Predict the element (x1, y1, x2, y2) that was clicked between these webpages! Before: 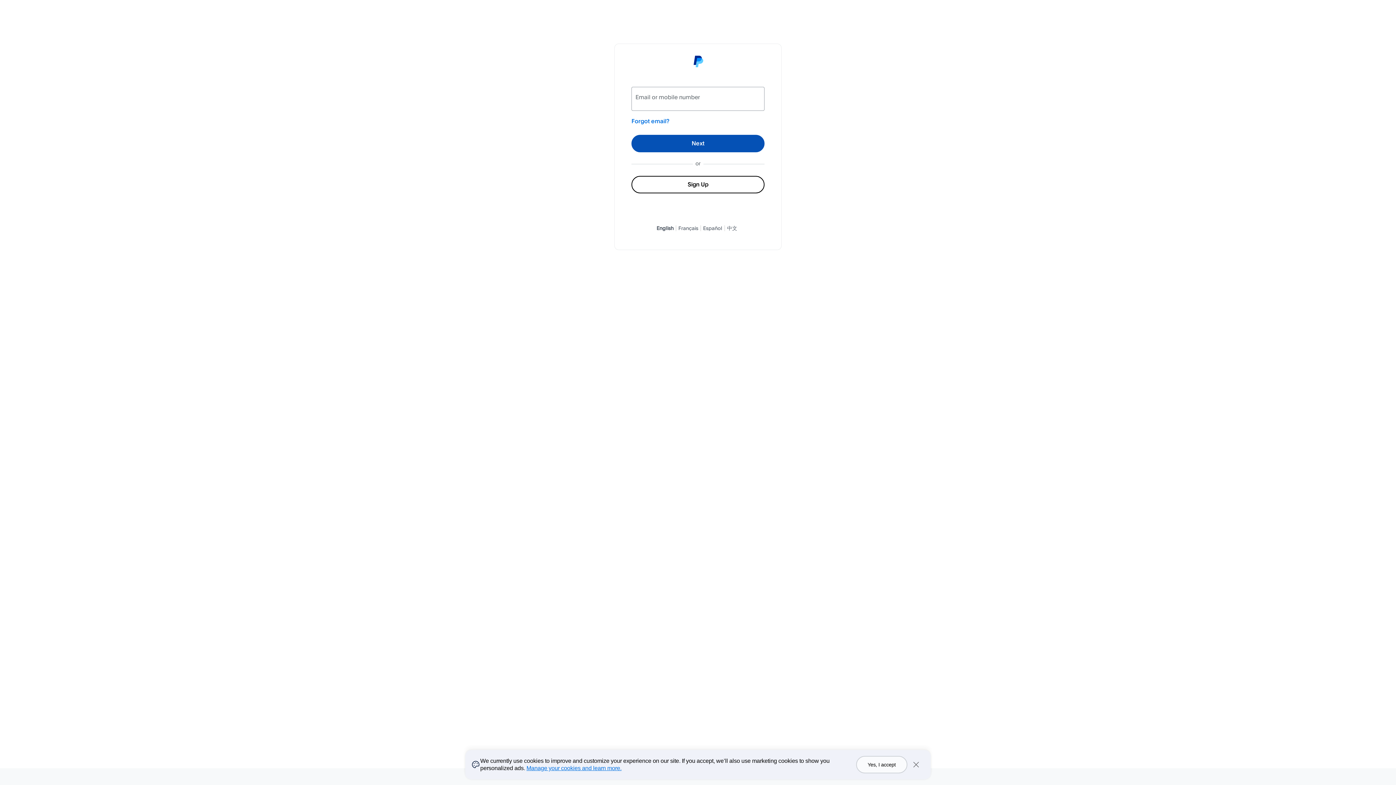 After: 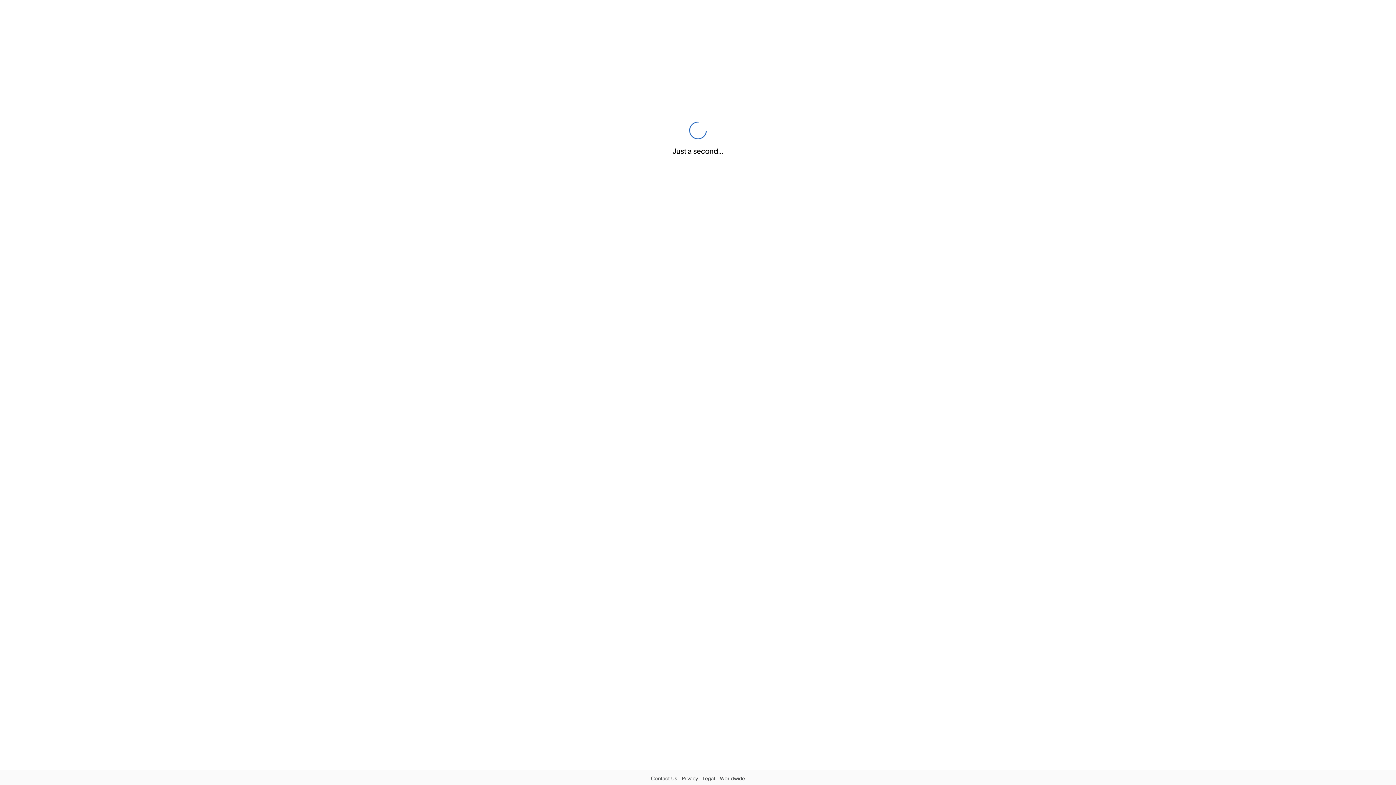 Action: label: Forgot email? bbox: (631, 116, 669, 125)